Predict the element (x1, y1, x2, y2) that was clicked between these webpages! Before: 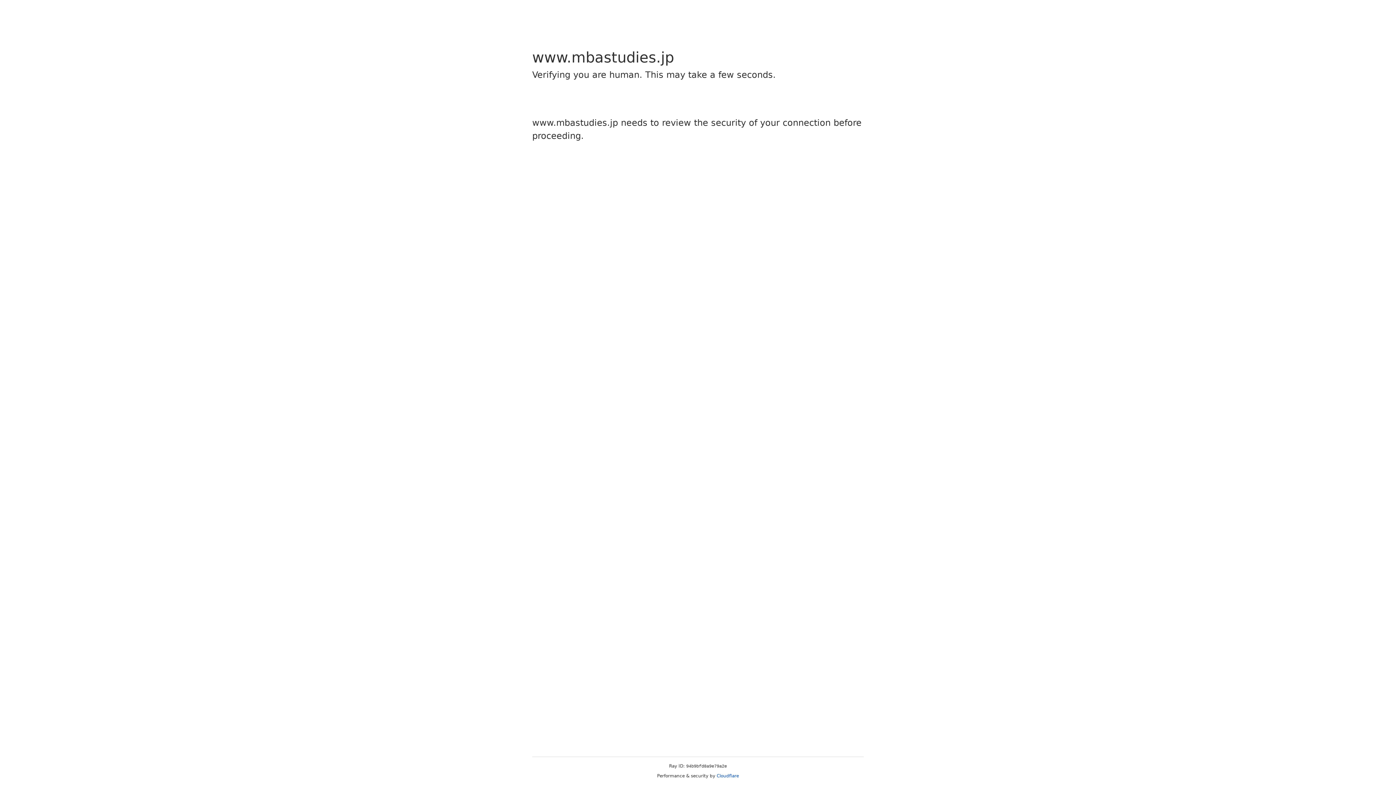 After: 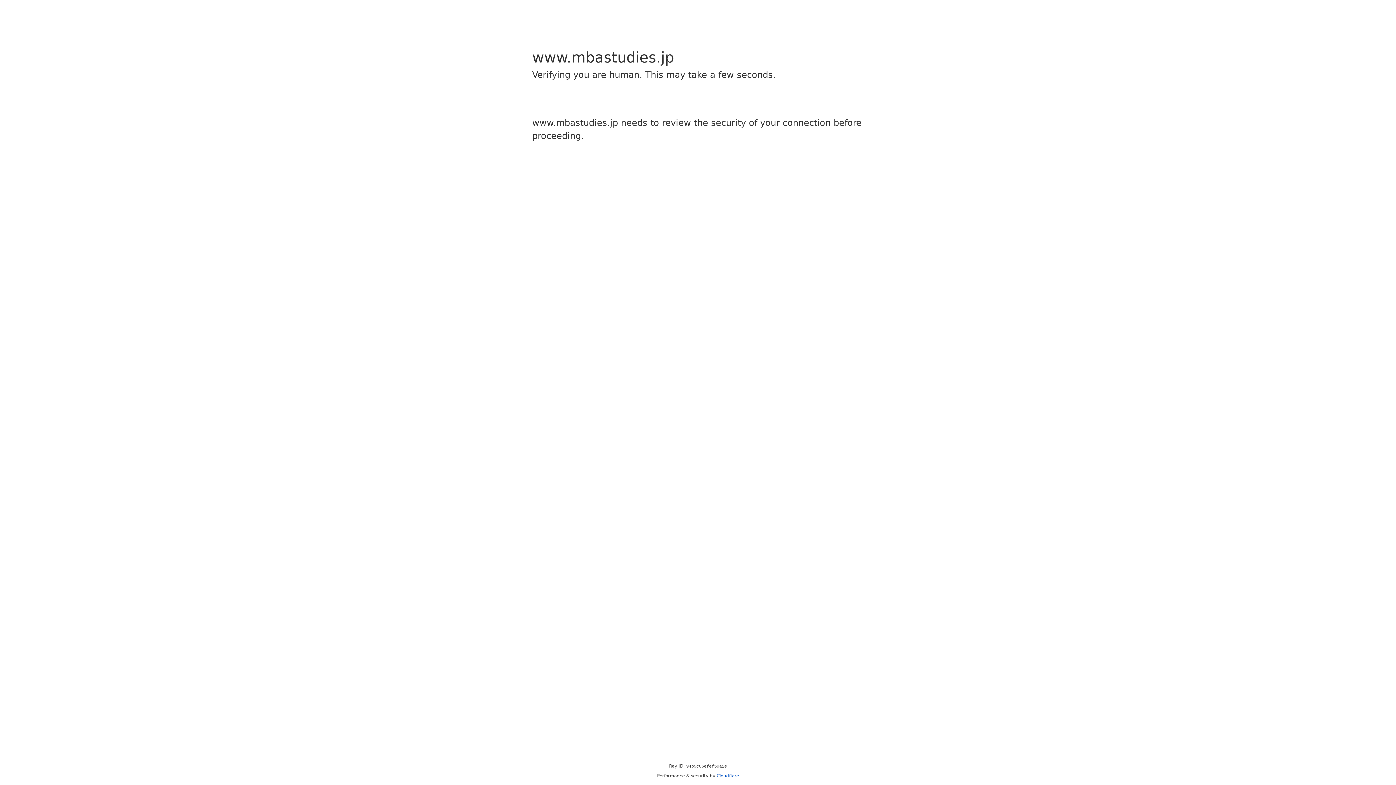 Action: bbox: (716, 773, 739, 778) label: Cloudflare